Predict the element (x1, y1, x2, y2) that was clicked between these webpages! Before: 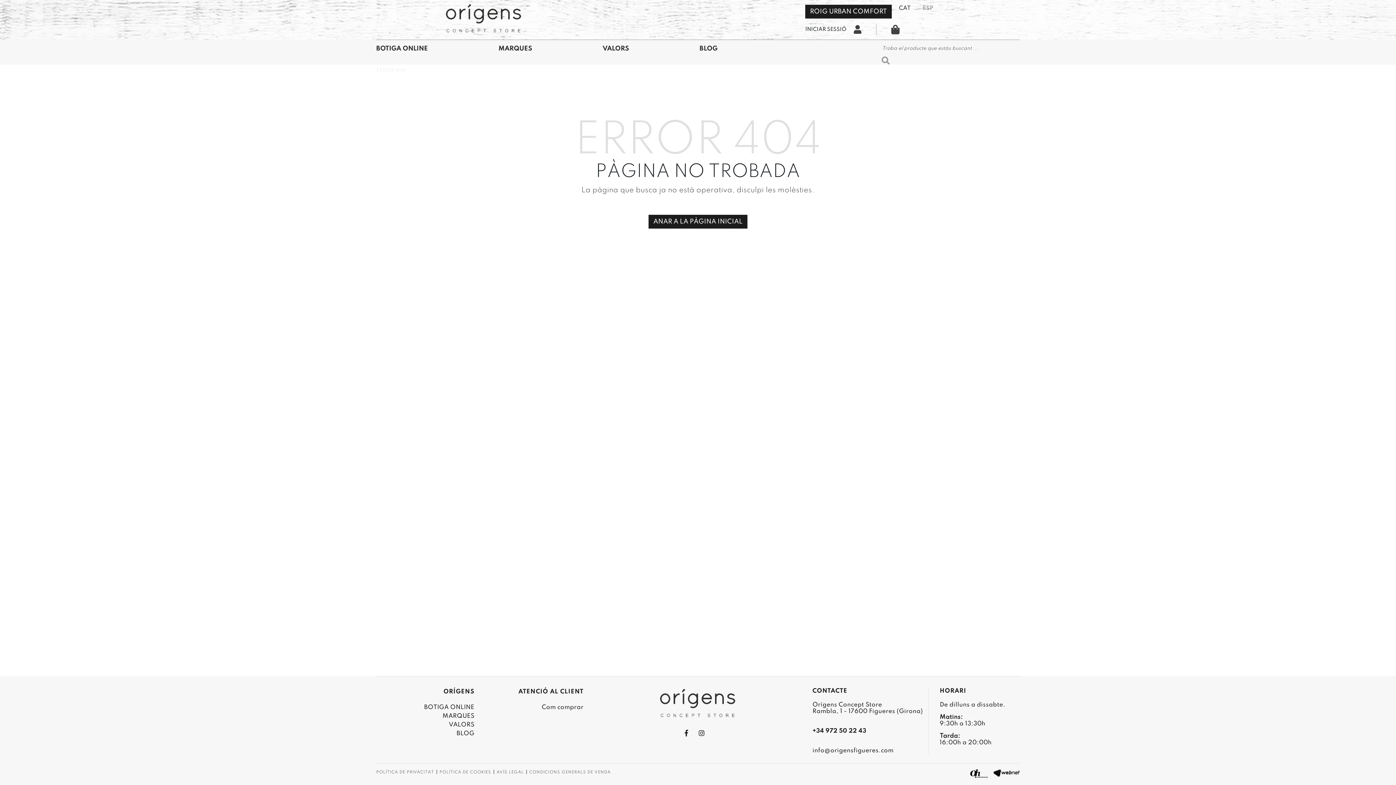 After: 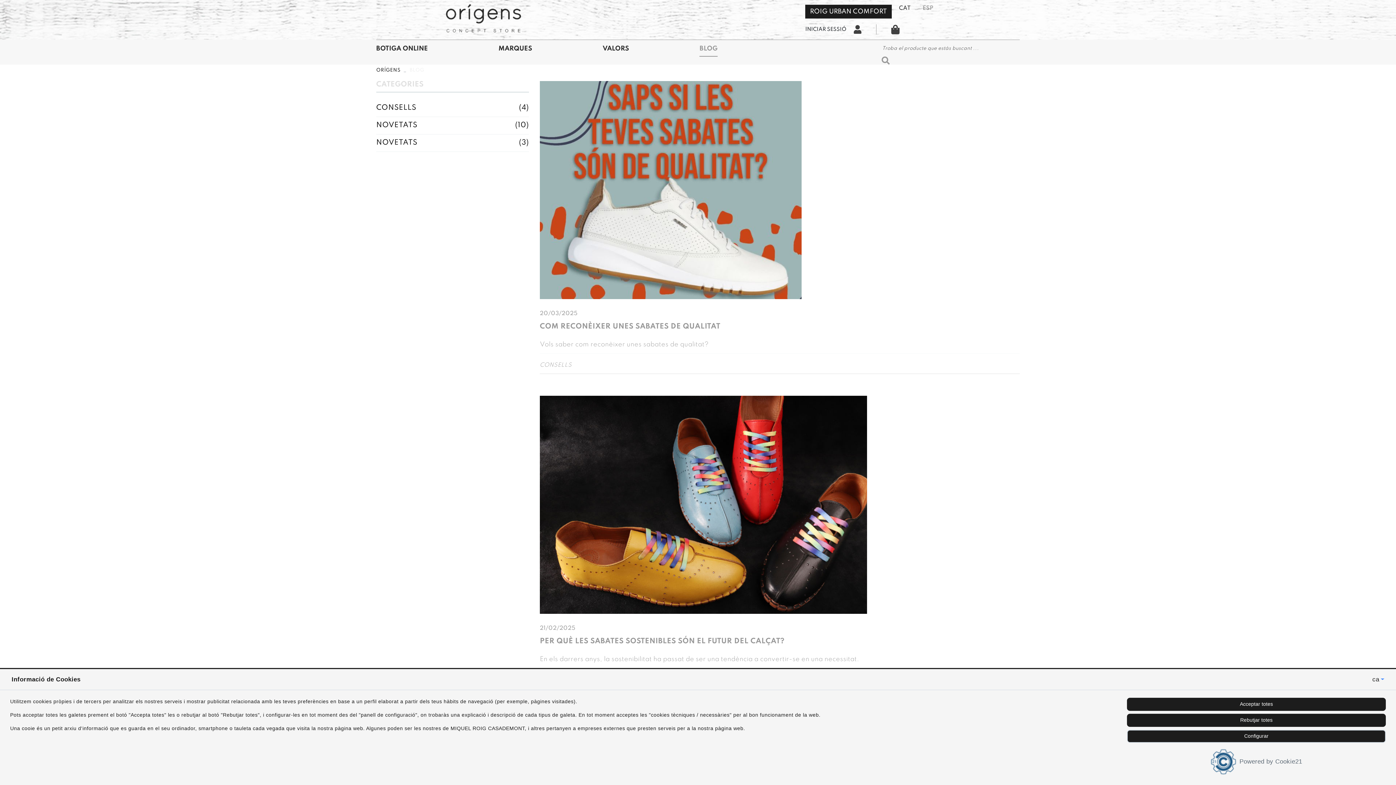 Action: label: BLOG bbox: (699, 40, 717, 56)